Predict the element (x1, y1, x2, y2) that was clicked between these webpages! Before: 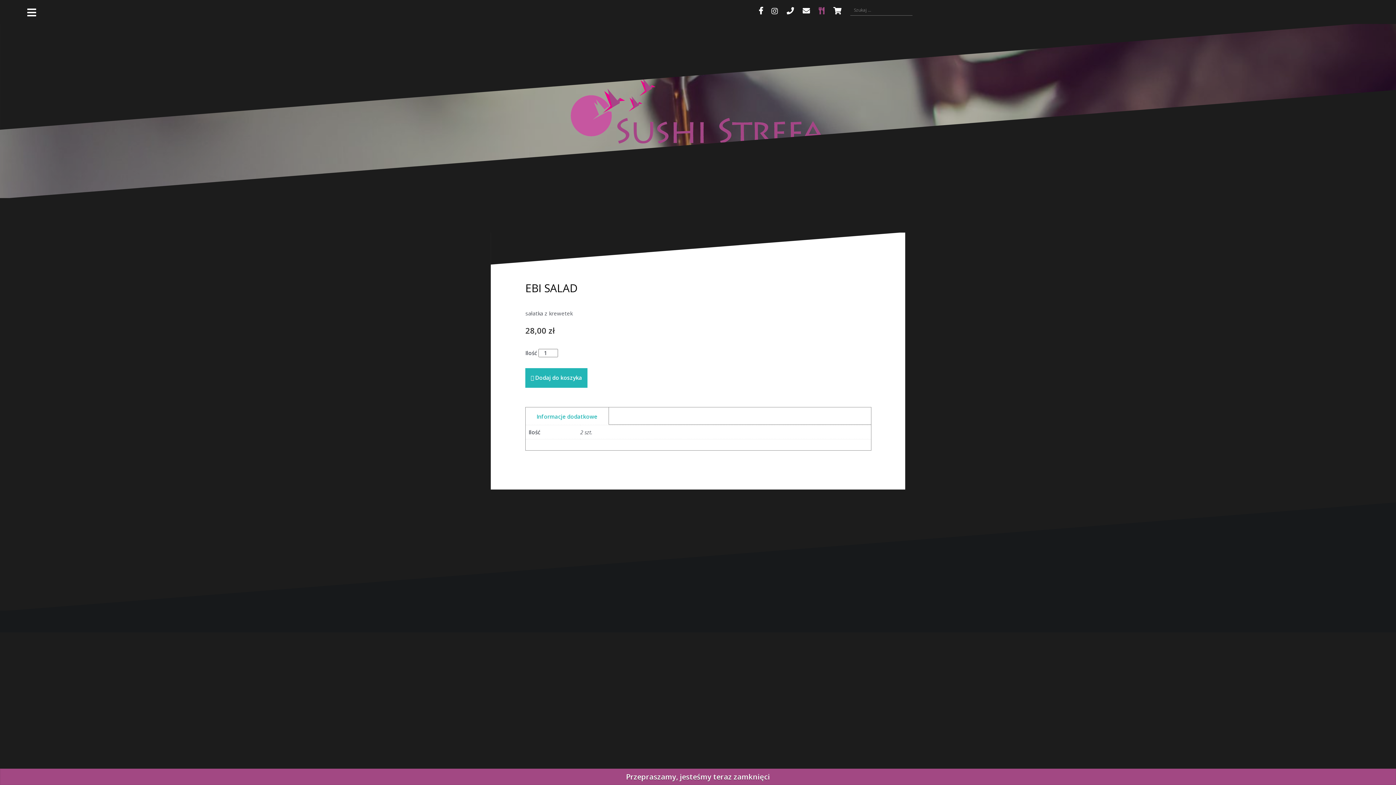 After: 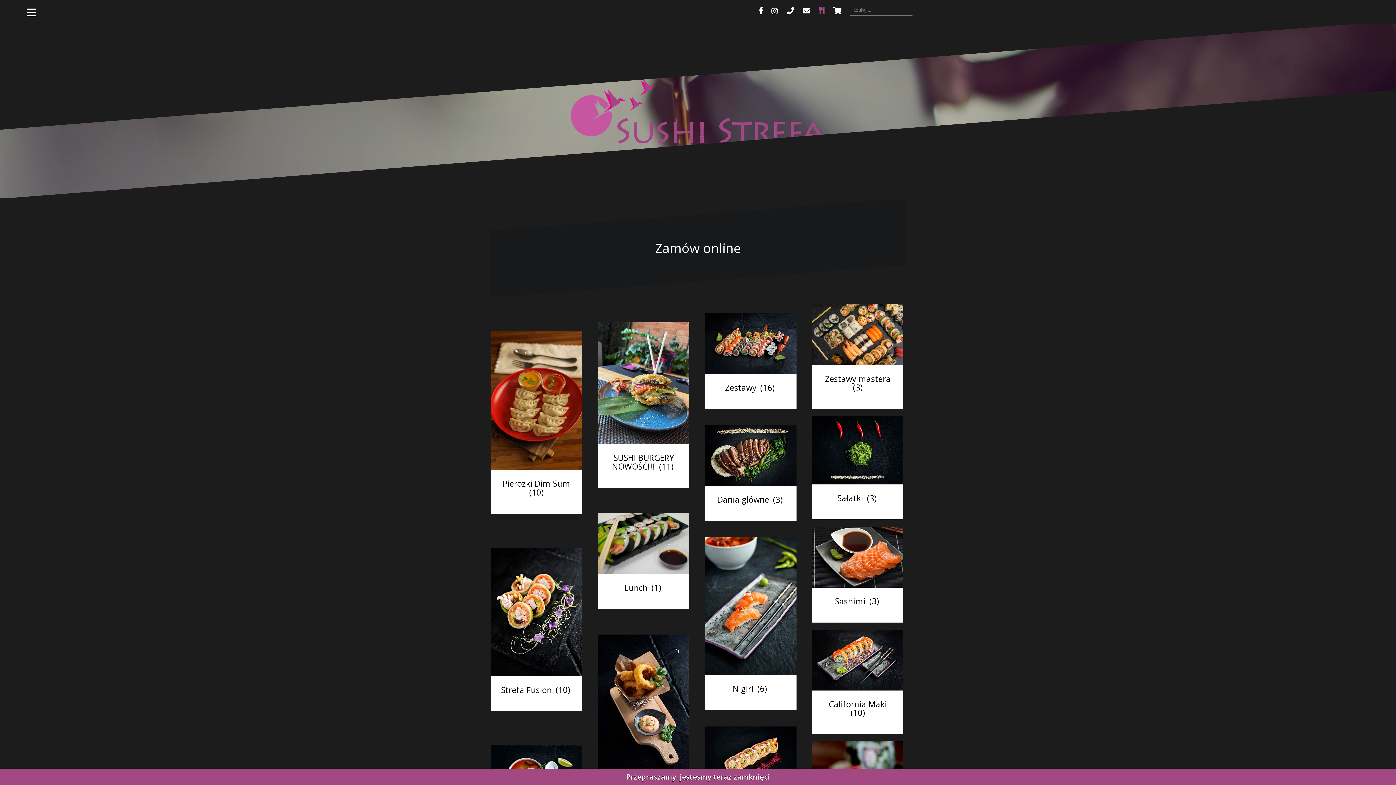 Action: label: Zamów online bbox: (815, 3, 828, 18)